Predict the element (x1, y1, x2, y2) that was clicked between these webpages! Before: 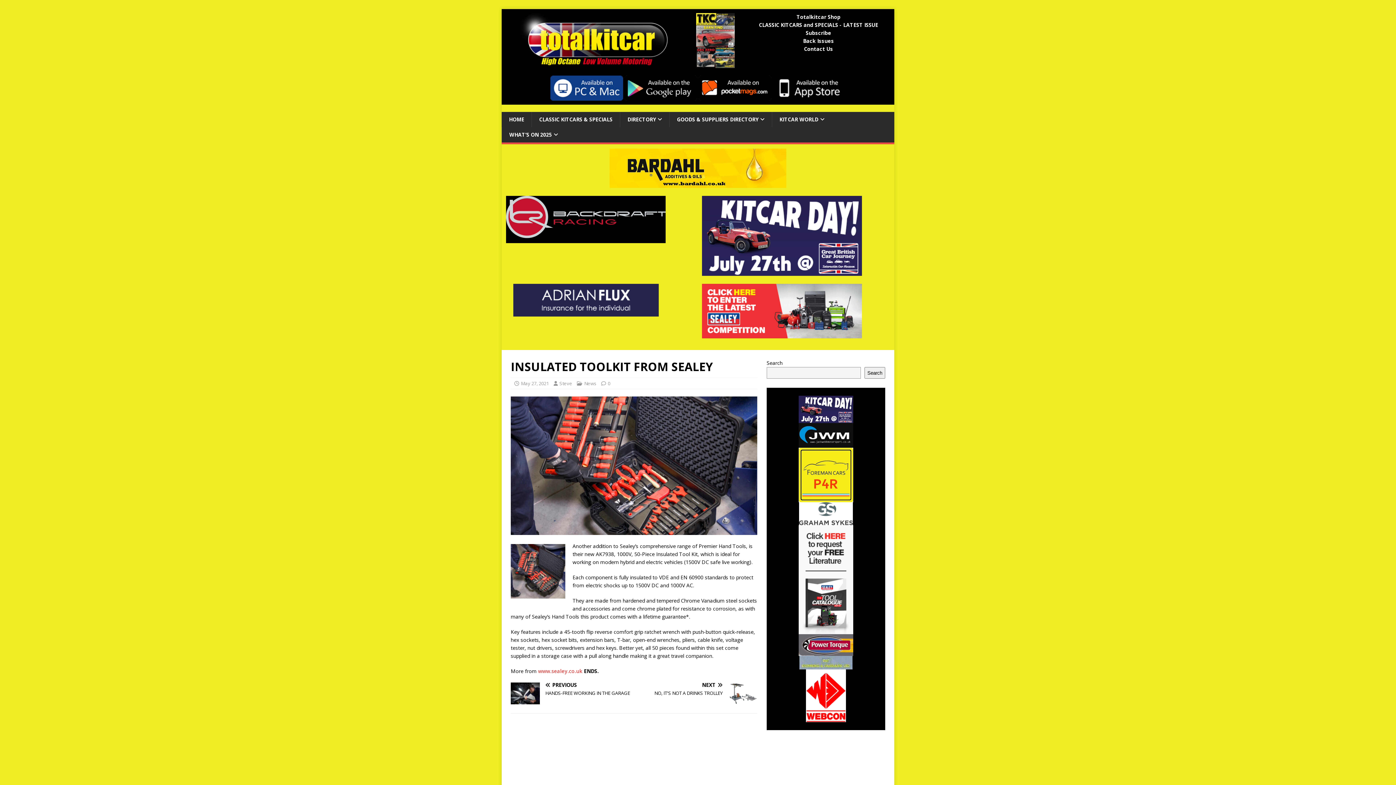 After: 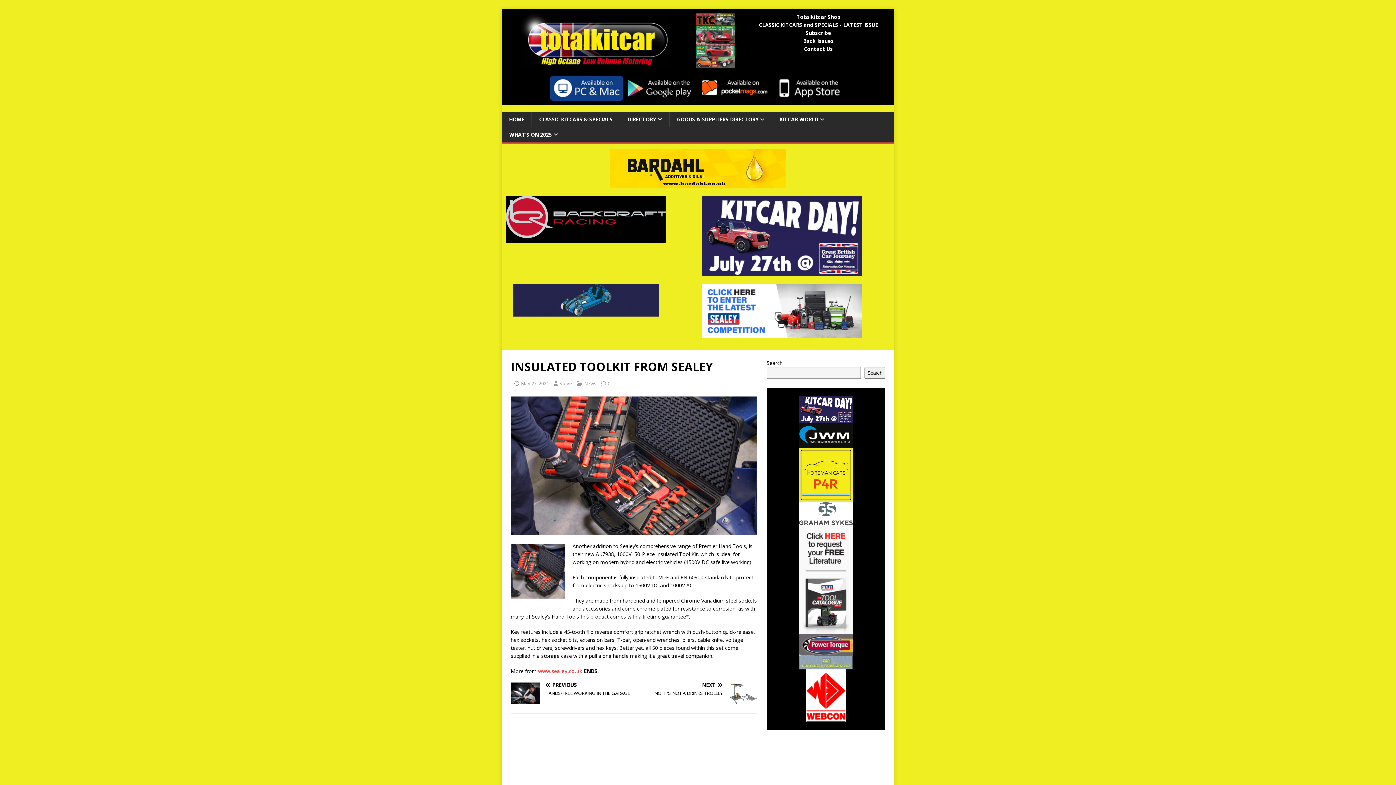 Action: bbox: (798, 415, 853, 422)